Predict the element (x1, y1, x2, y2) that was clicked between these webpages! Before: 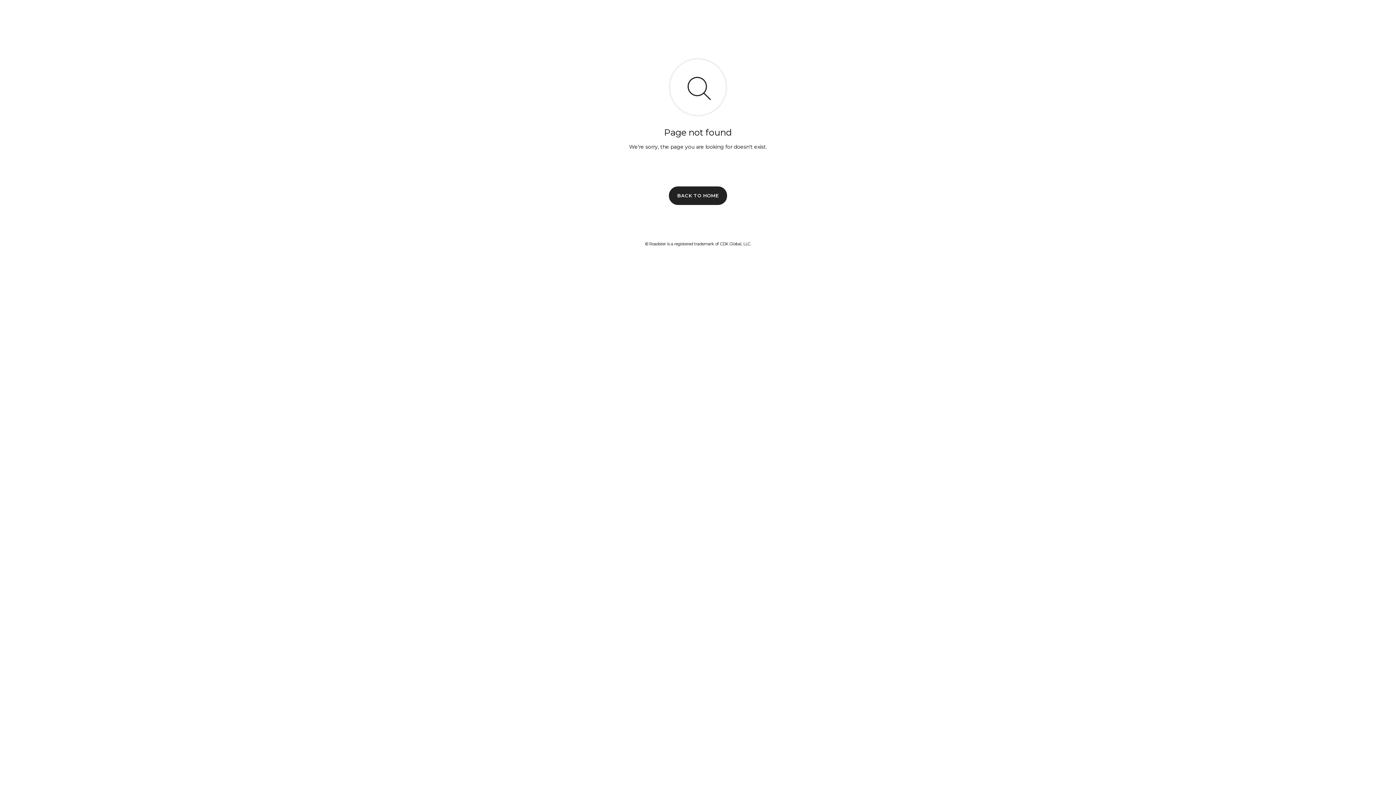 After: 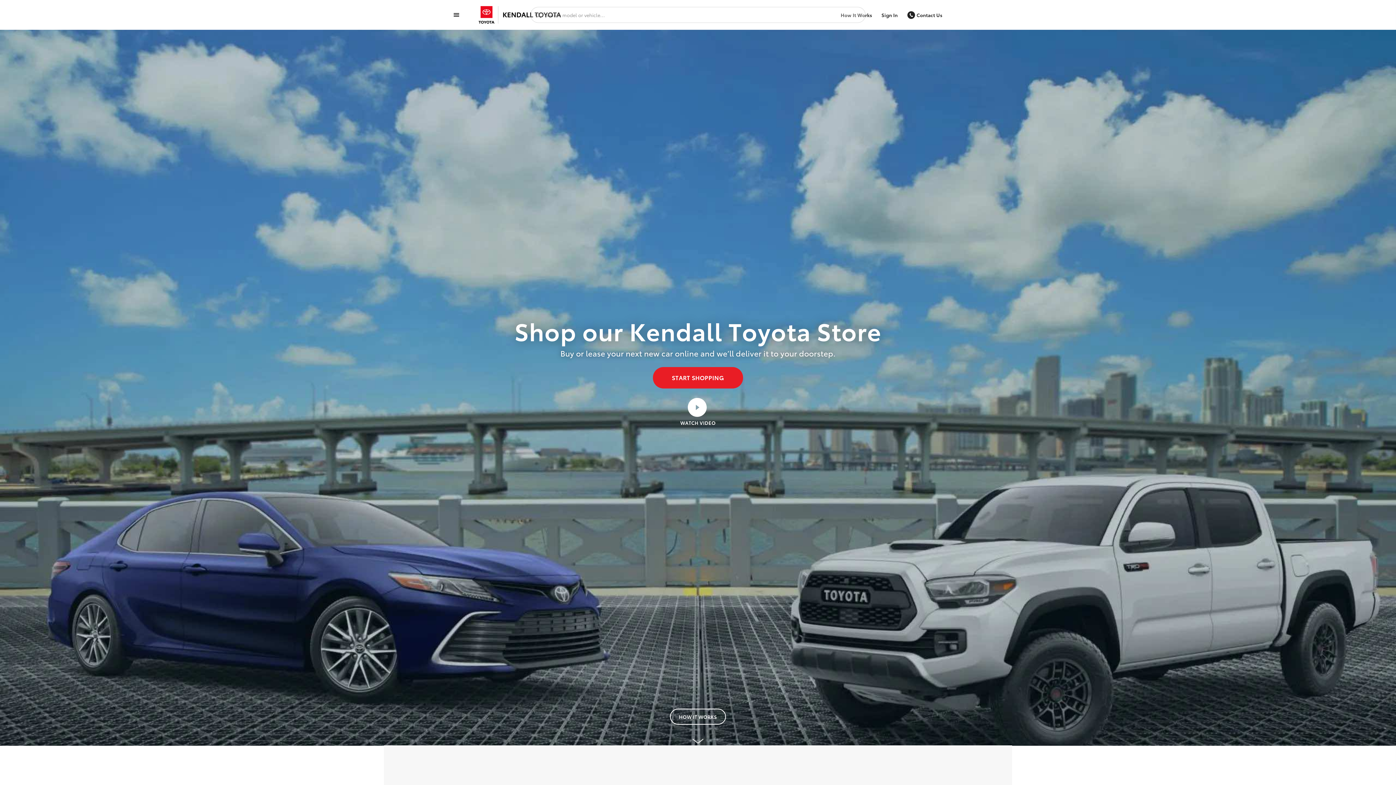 Action: label: BACK TO HOME bbox: (669, 186, 727, 204)